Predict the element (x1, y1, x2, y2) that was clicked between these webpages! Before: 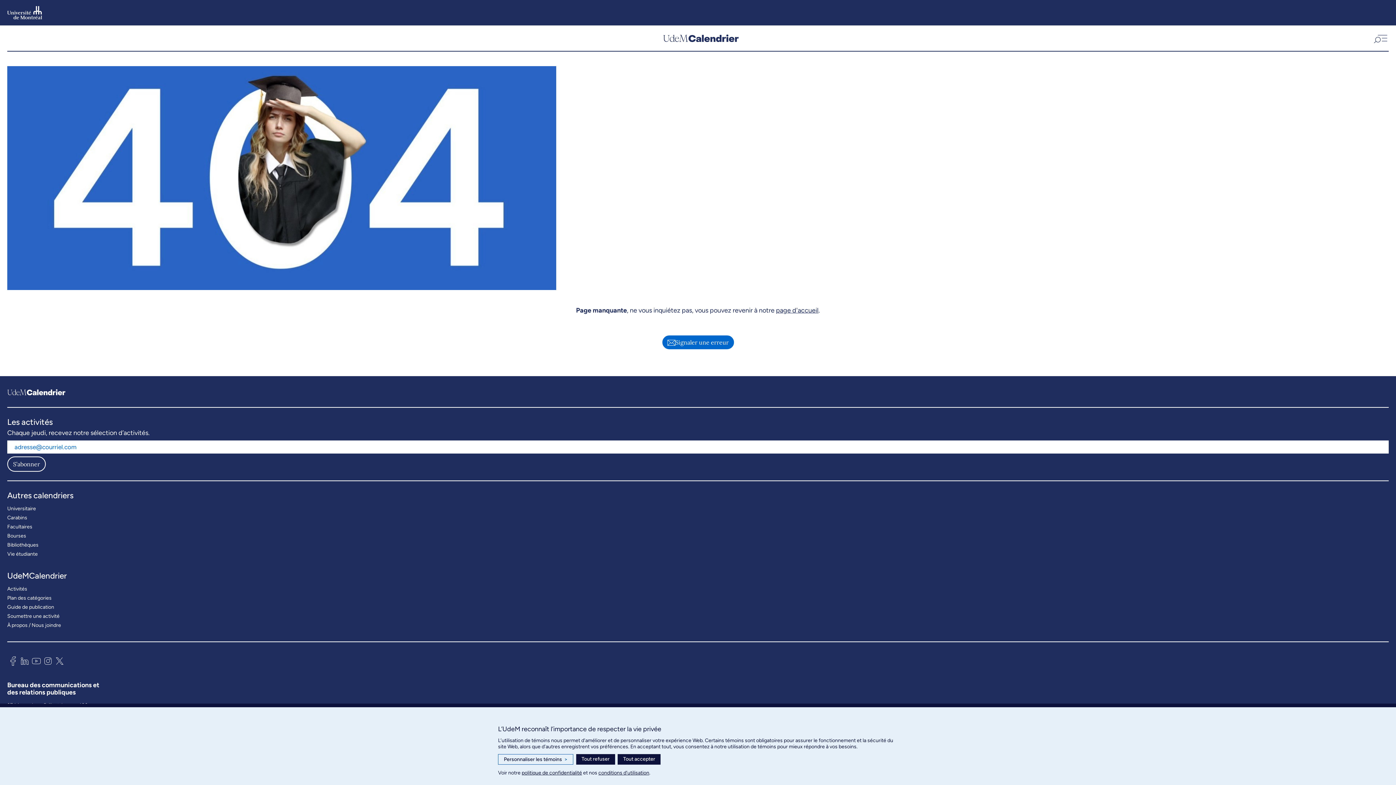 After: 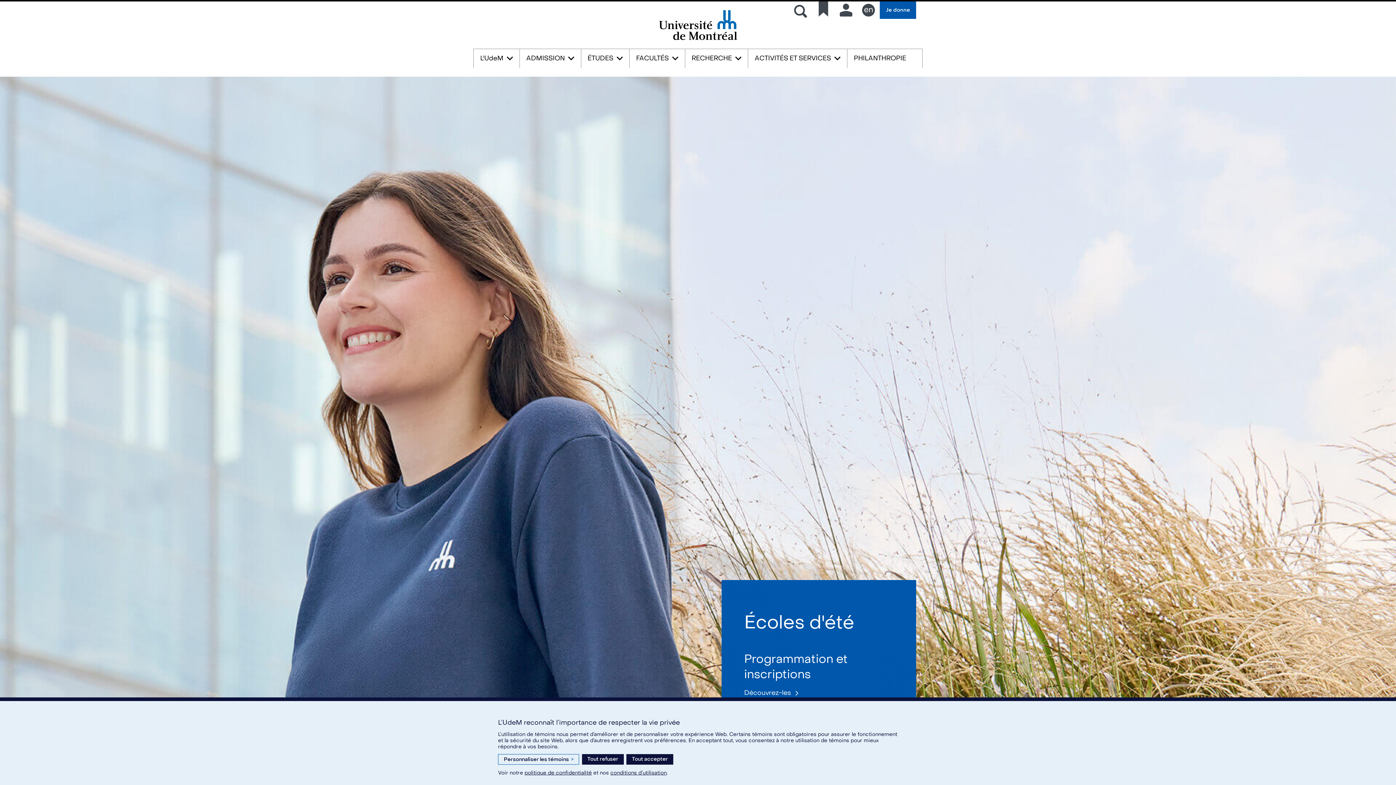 Action: bbox: (7, 5, 42, 19)